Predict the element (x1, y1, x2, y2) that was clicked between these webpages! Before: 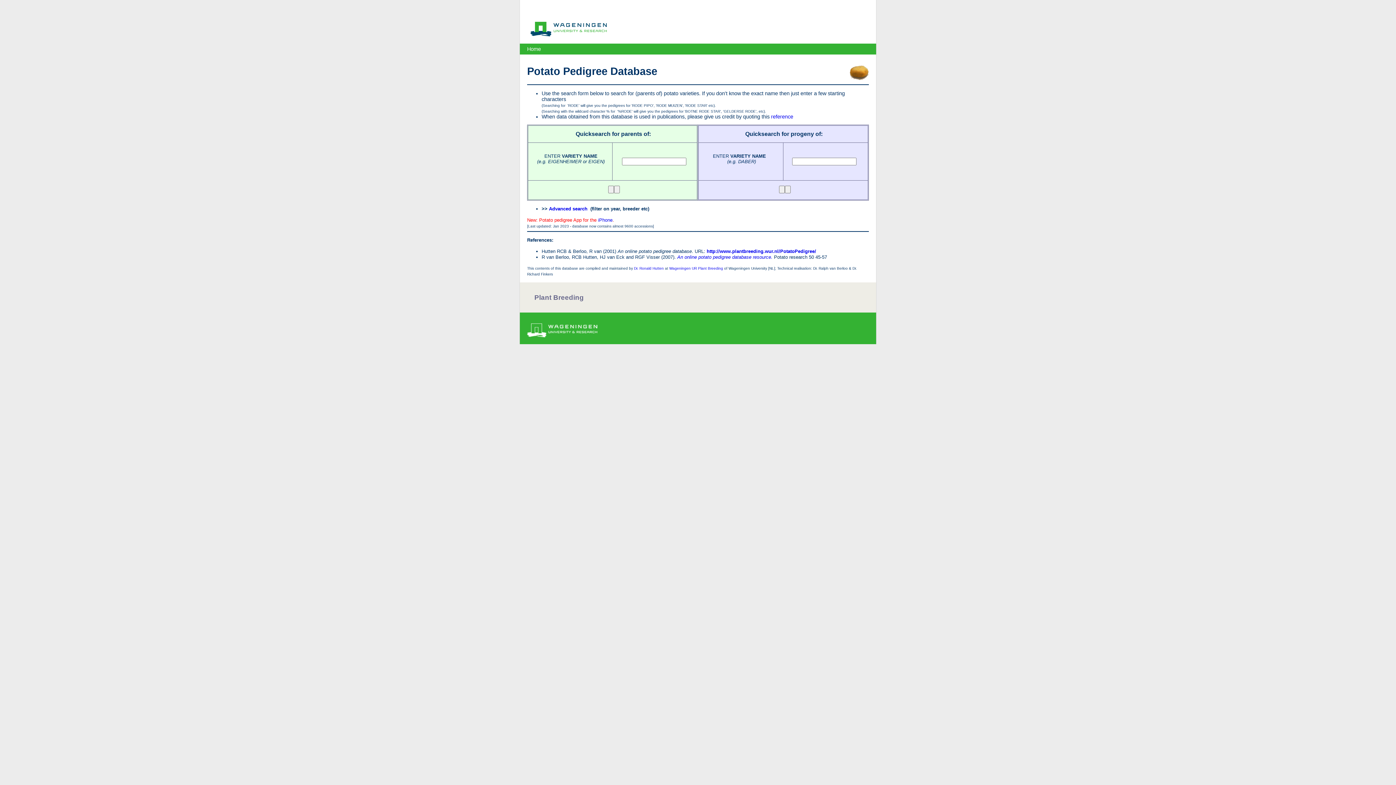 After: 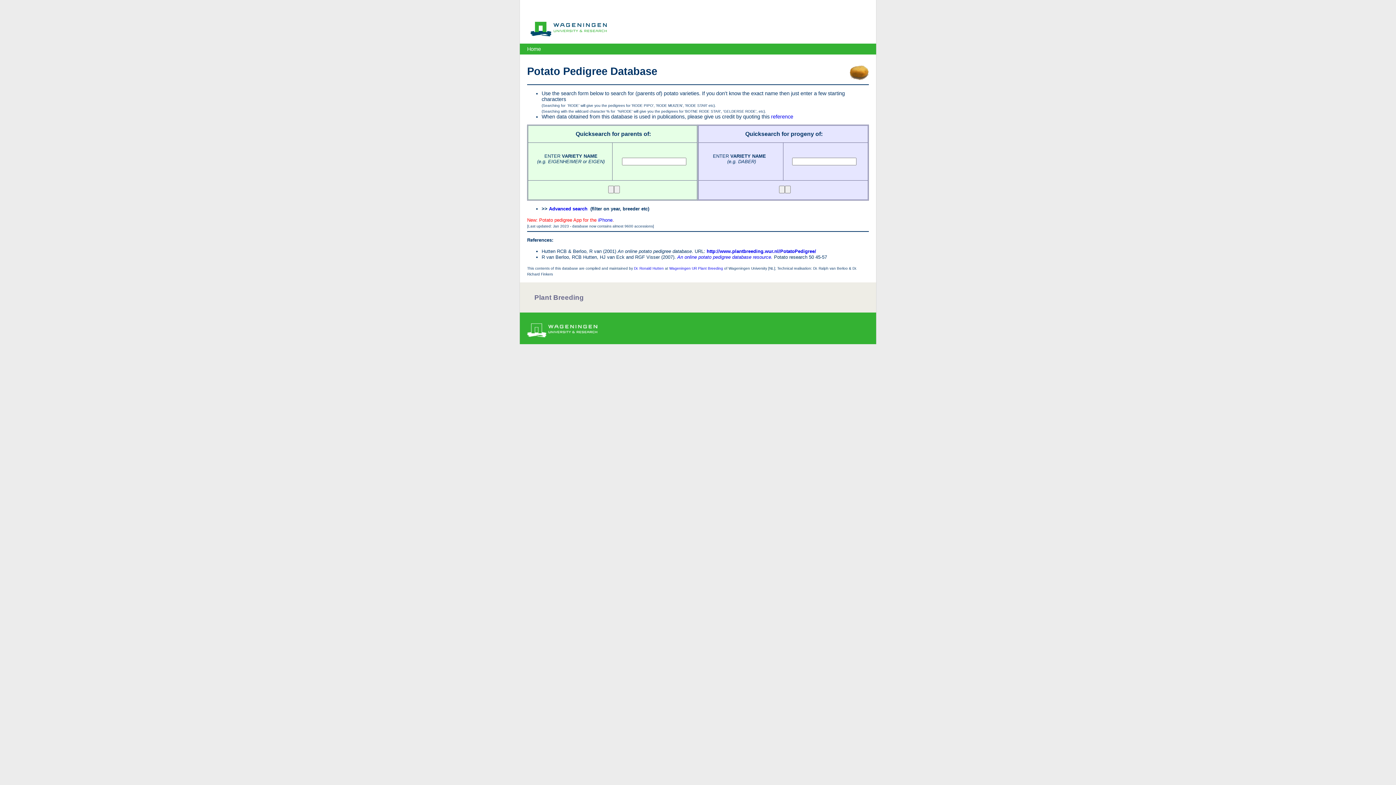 Action: label: Home bbox: (527, 46, 541, 52)